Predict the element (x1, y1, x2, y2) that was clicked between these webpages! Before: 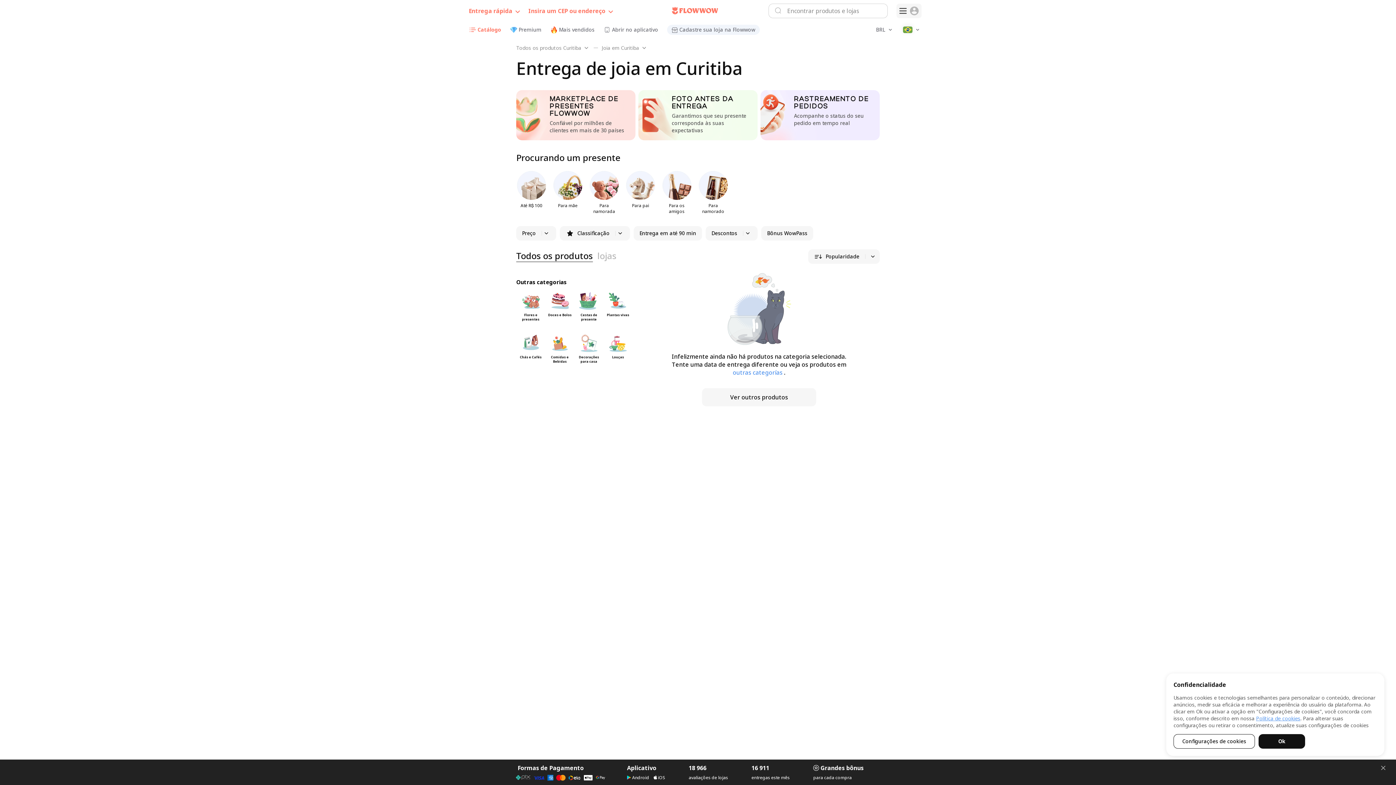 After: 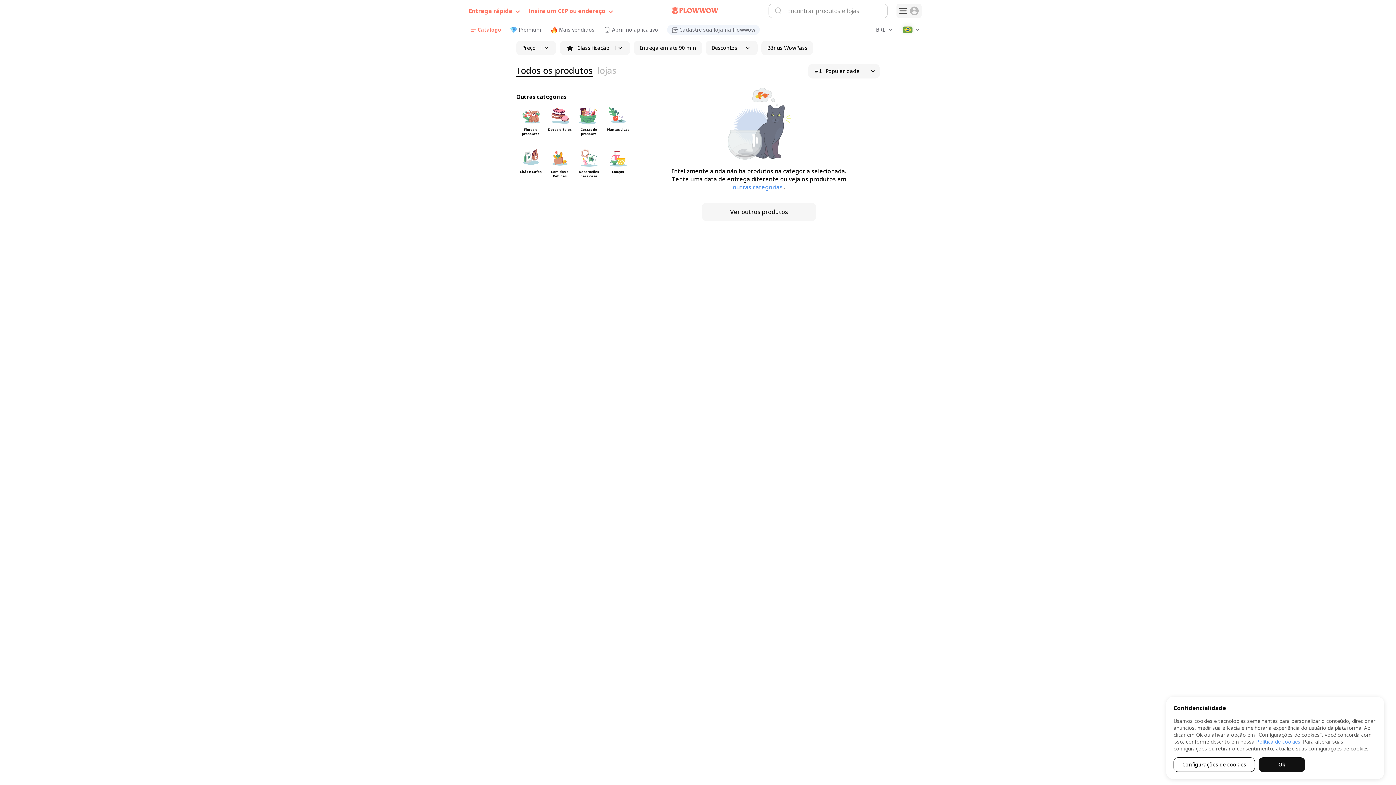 Action: bbox: (552, 250, 593, 262) label: produtos